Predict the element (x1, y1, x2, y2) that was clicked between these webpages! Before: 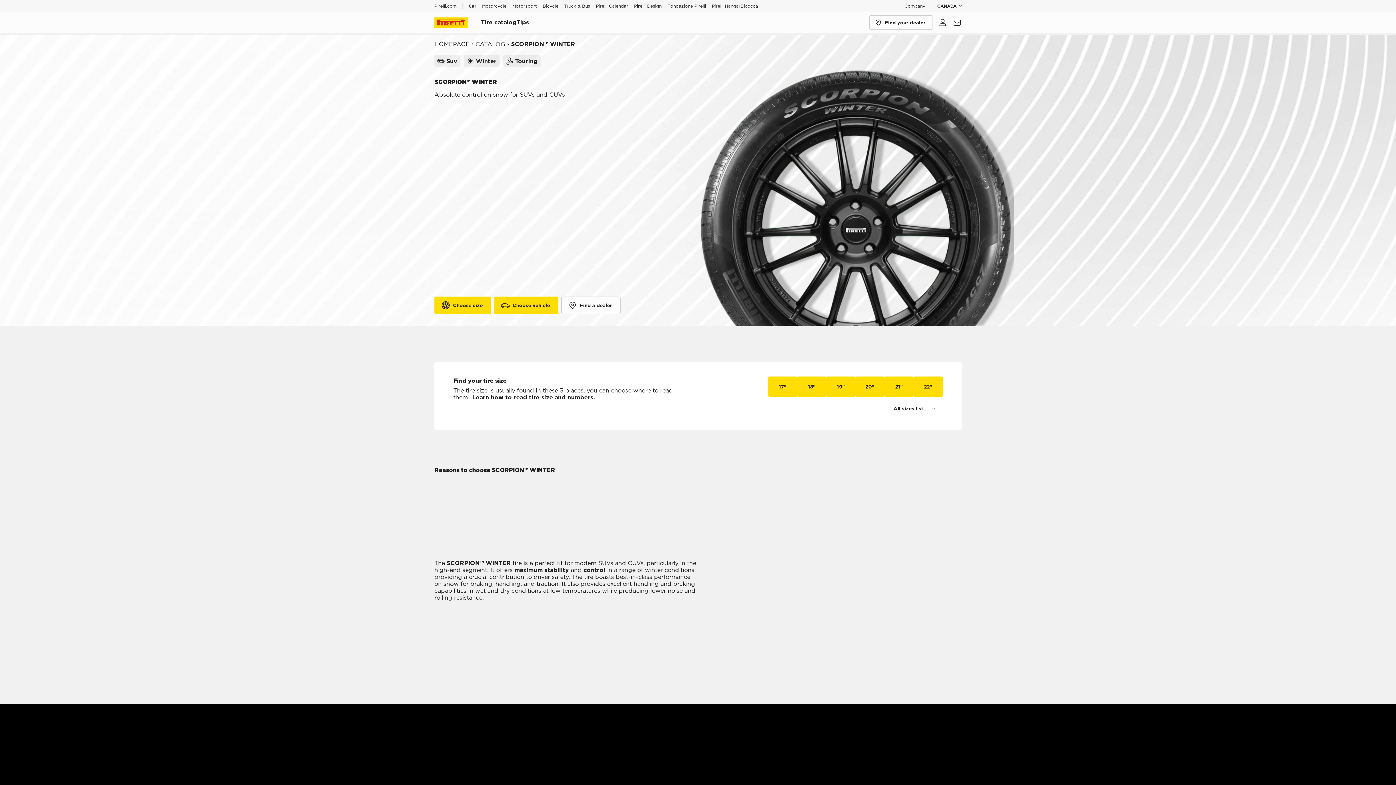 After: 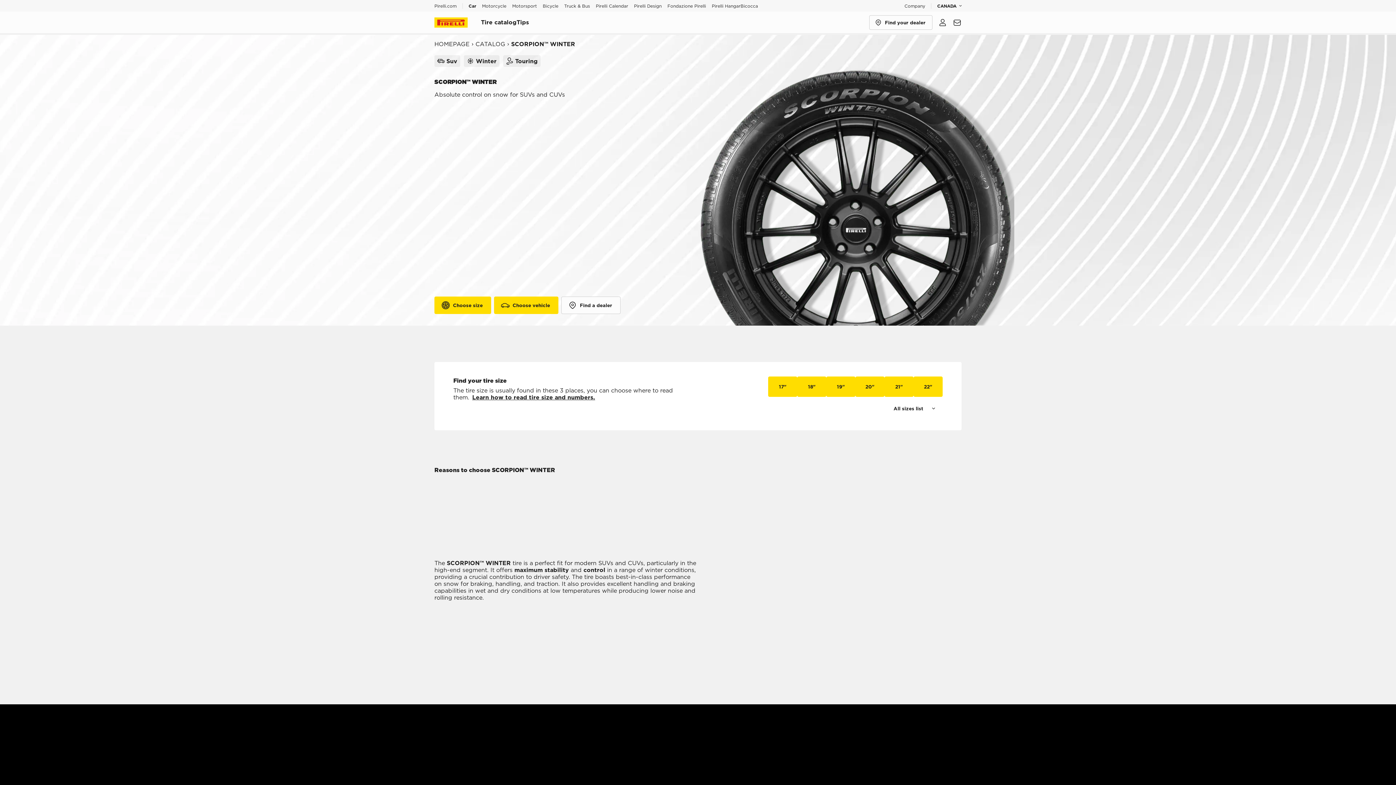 Action: label: MyPirelli bbox: (938, 18, 947, 26)